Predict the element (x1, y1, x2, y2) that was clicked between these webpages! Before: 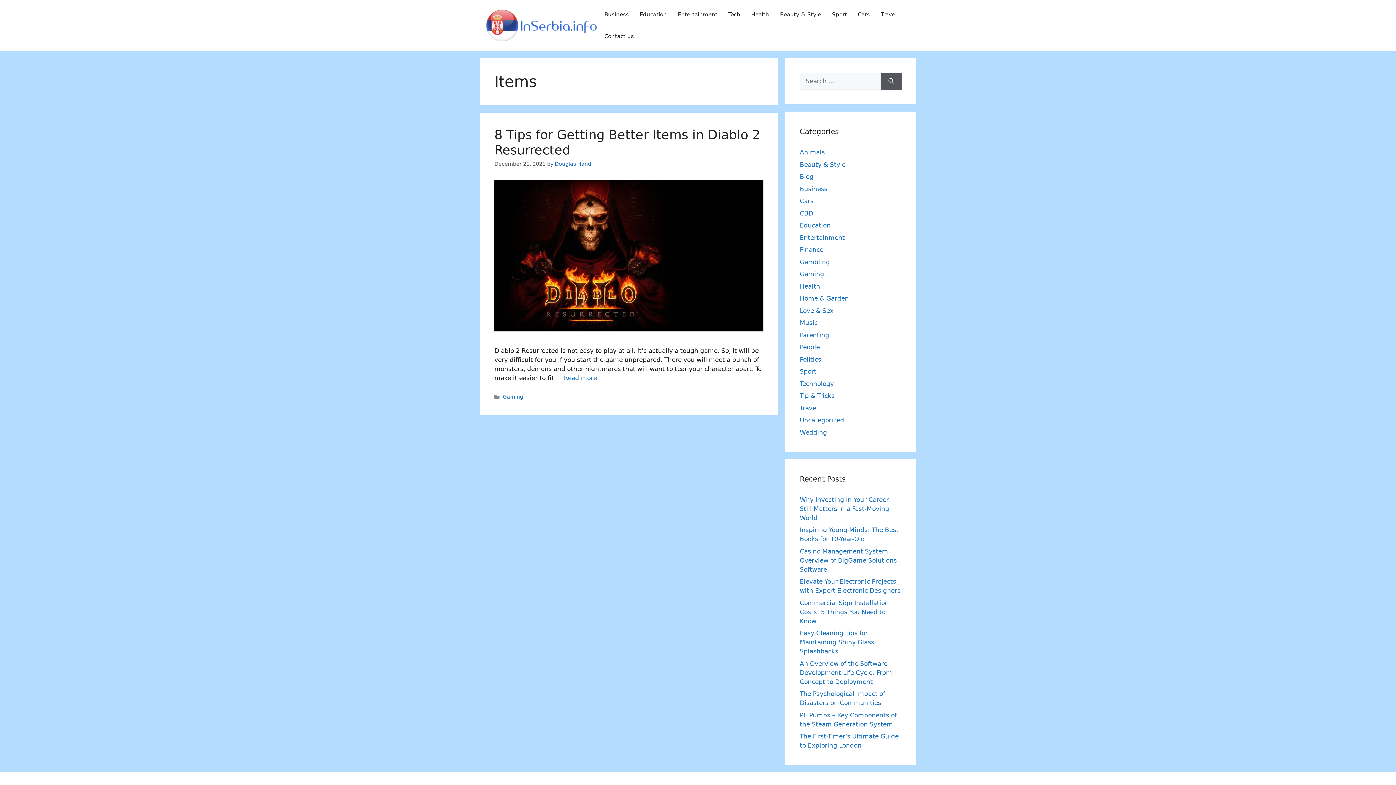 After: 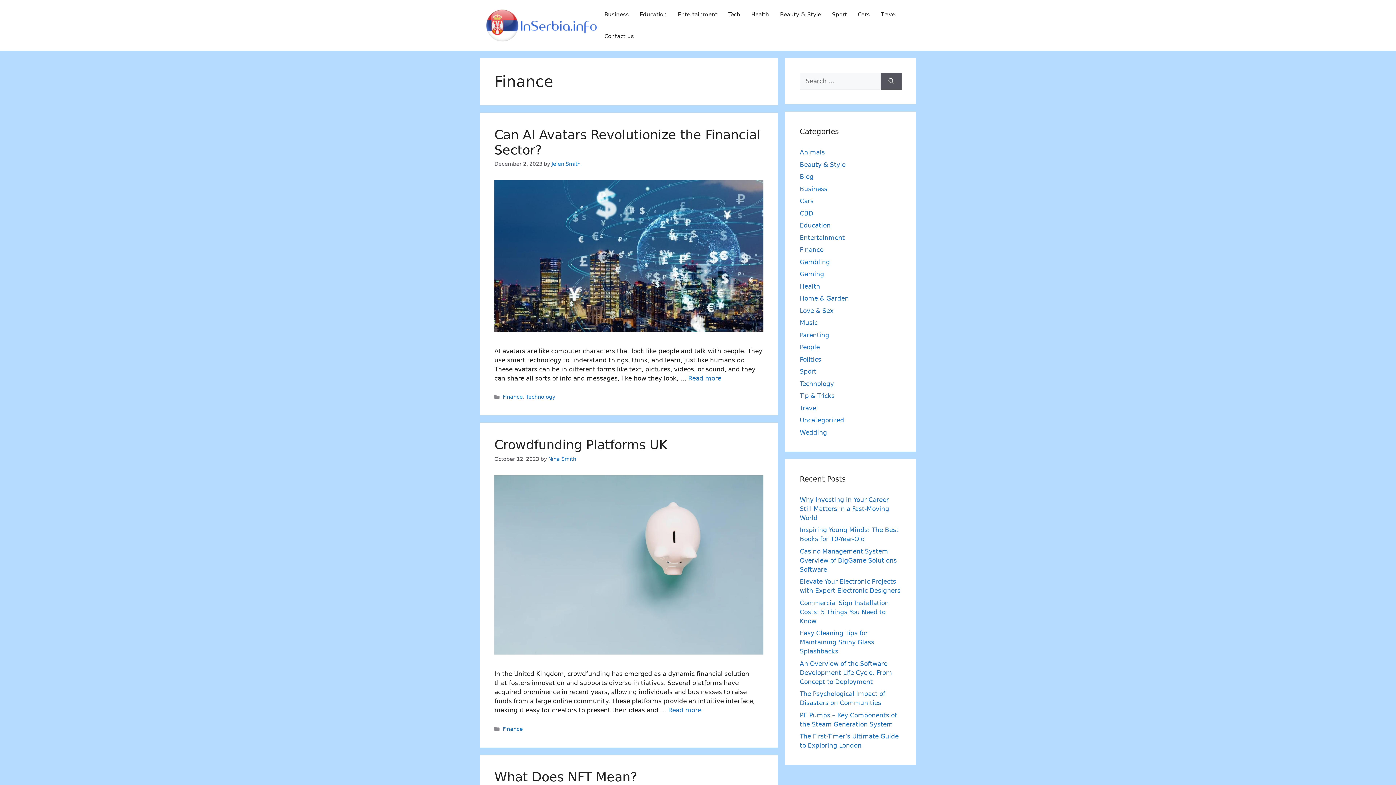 Action: label: Finance bbox: (800, 246, 823, 253)